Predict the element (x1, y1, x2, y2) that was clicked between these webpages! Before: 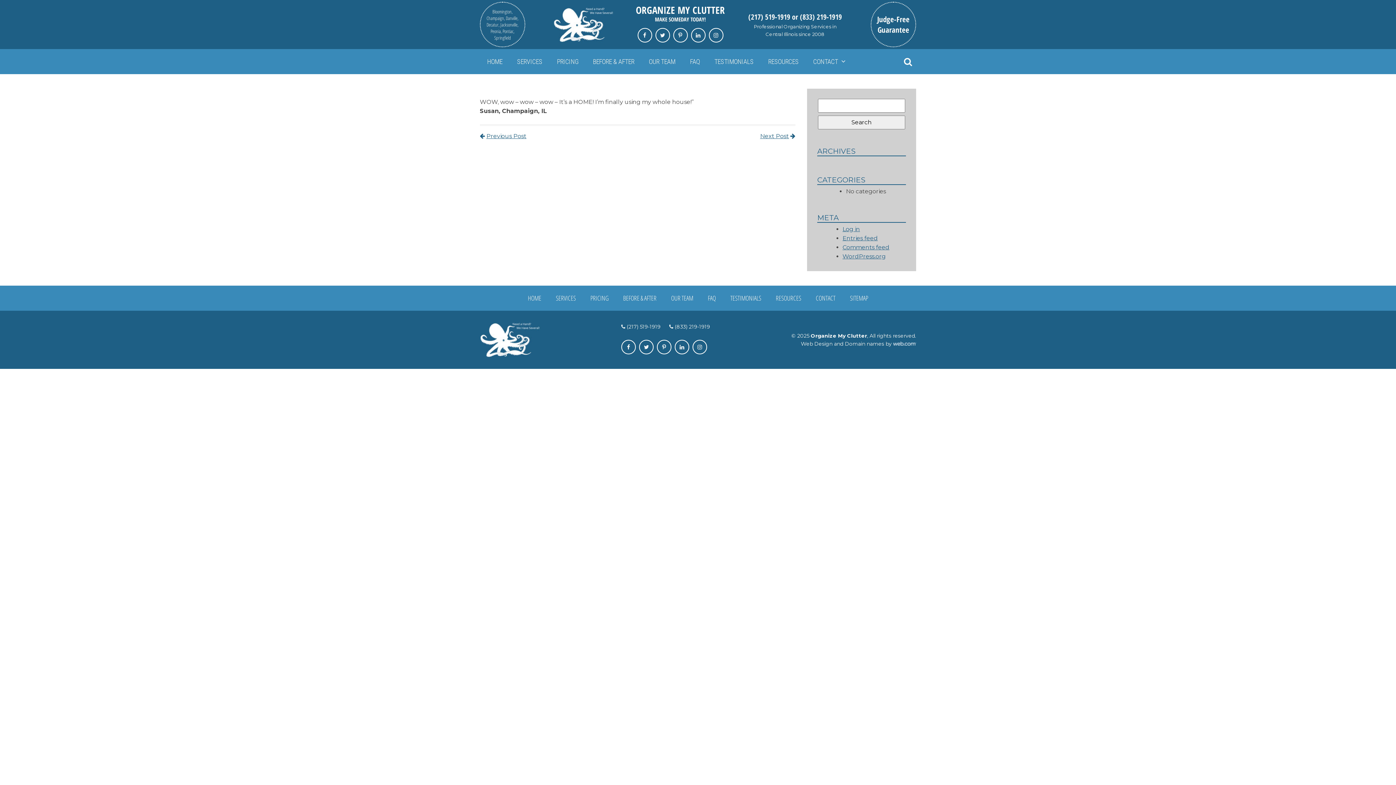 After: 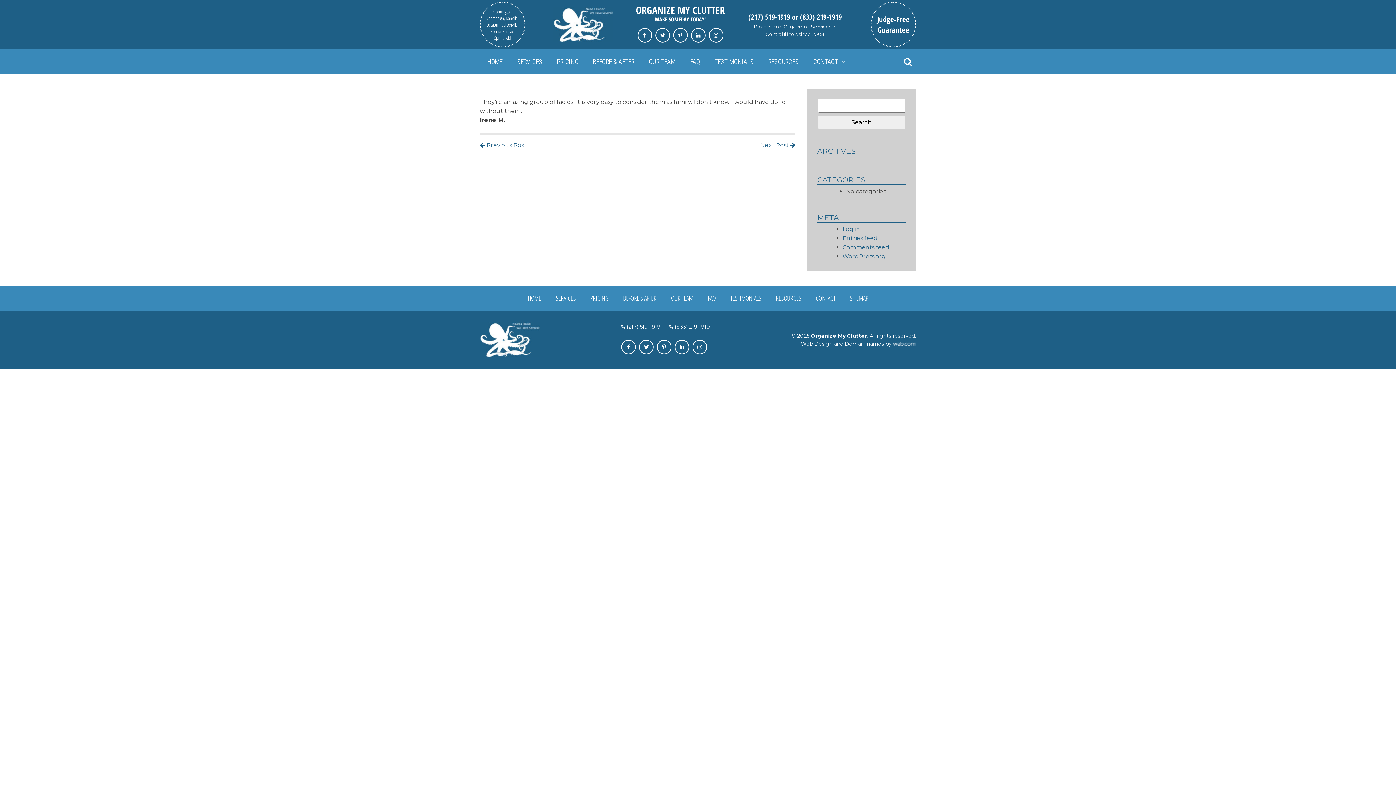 Action: bbox: (480, 132, 526, 139) label: Previous Post